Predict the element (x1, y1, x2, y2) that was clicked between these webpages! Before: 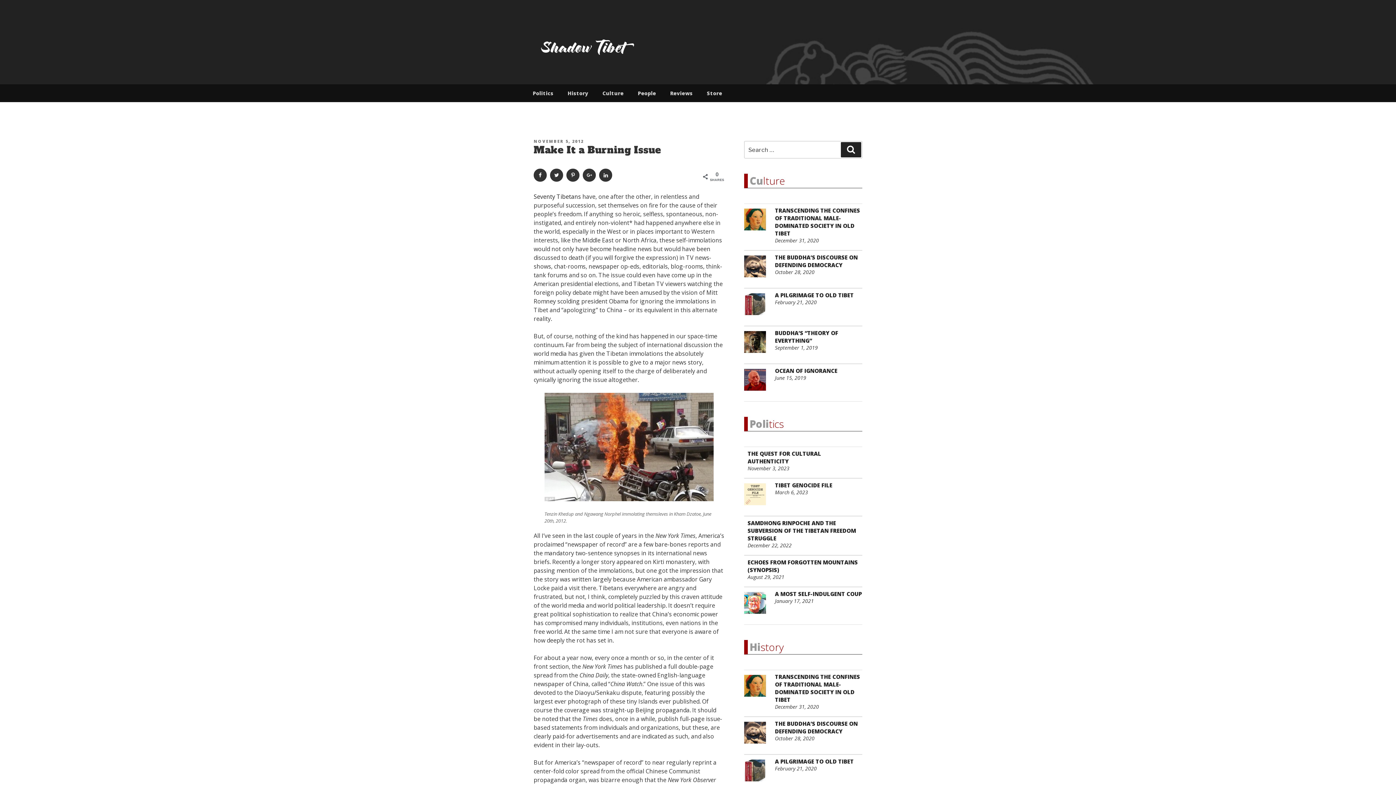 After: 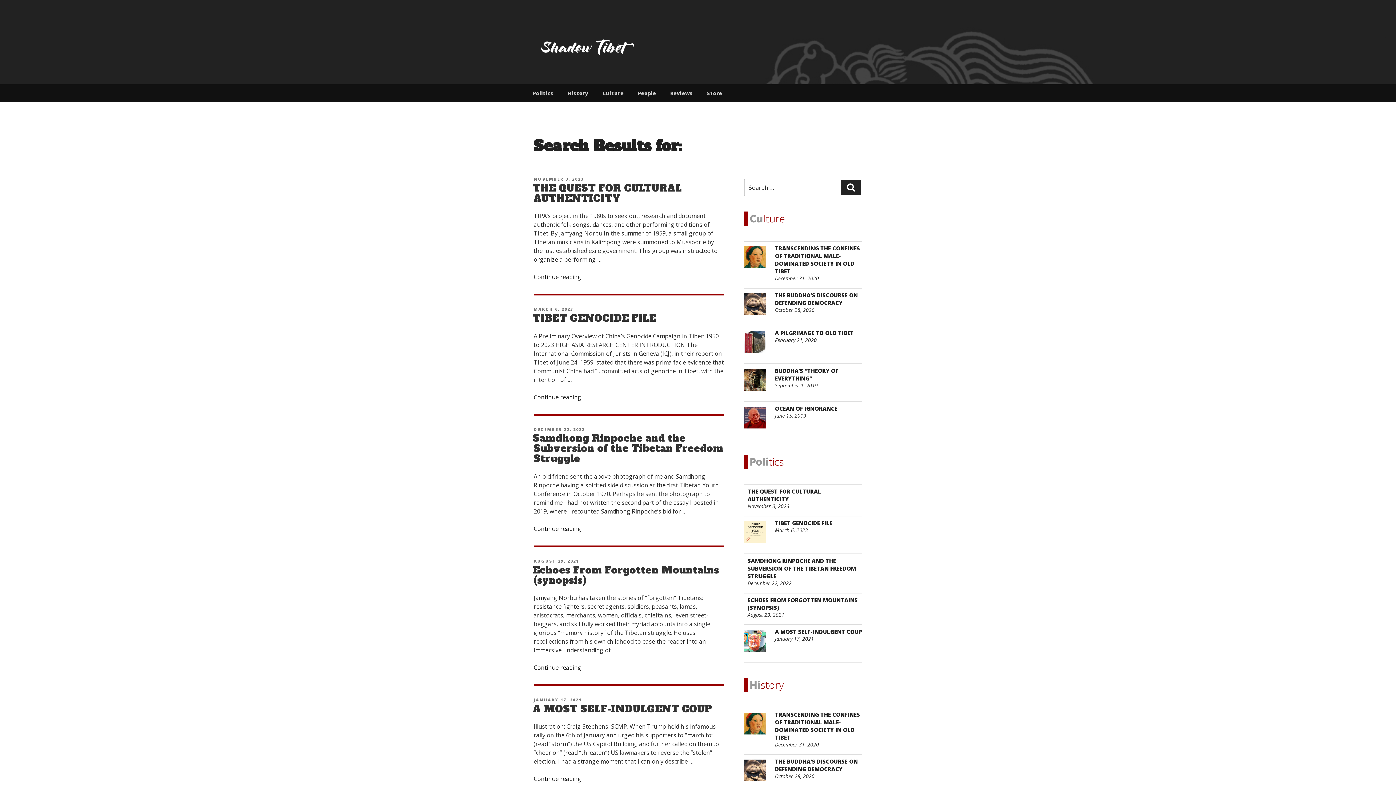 Action: bbox: (841, 142, 861, 157) label: Search